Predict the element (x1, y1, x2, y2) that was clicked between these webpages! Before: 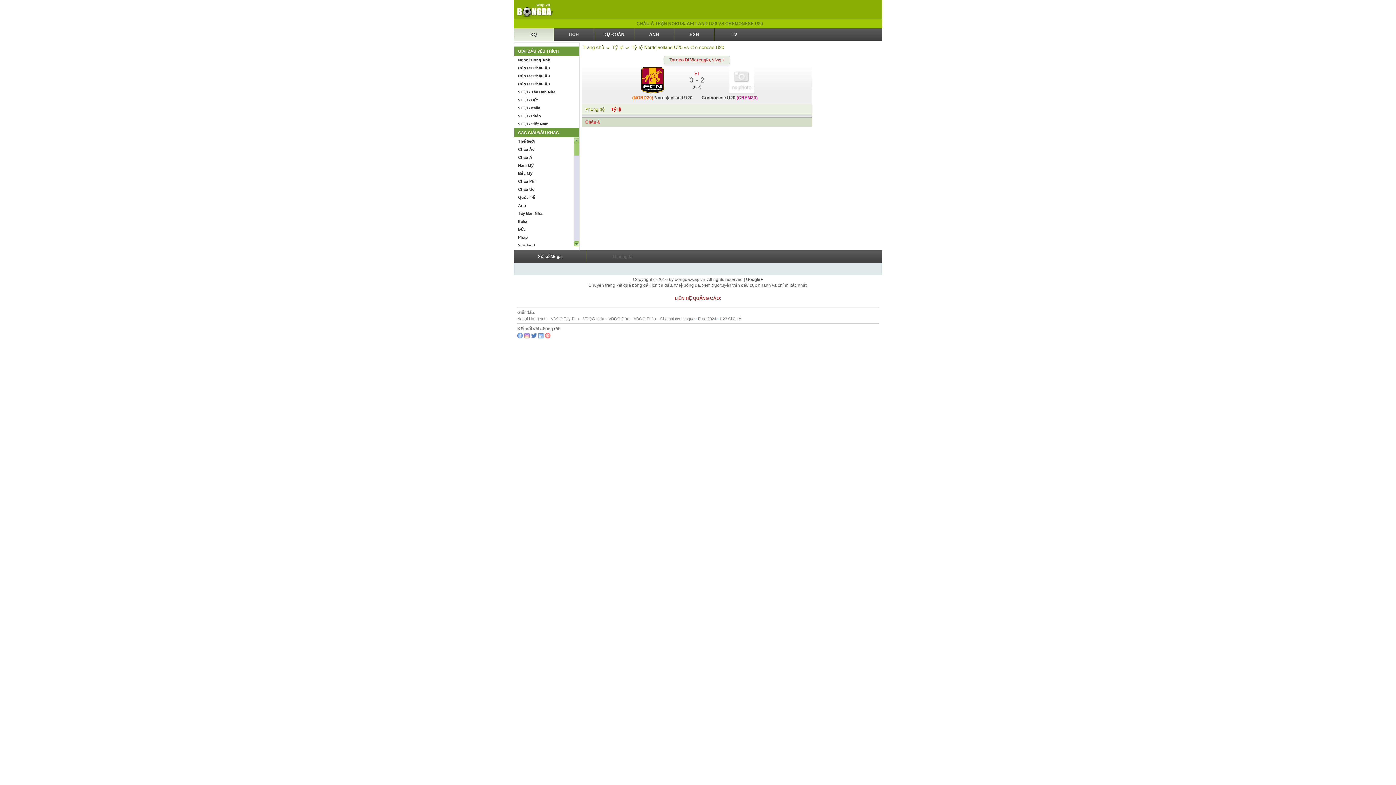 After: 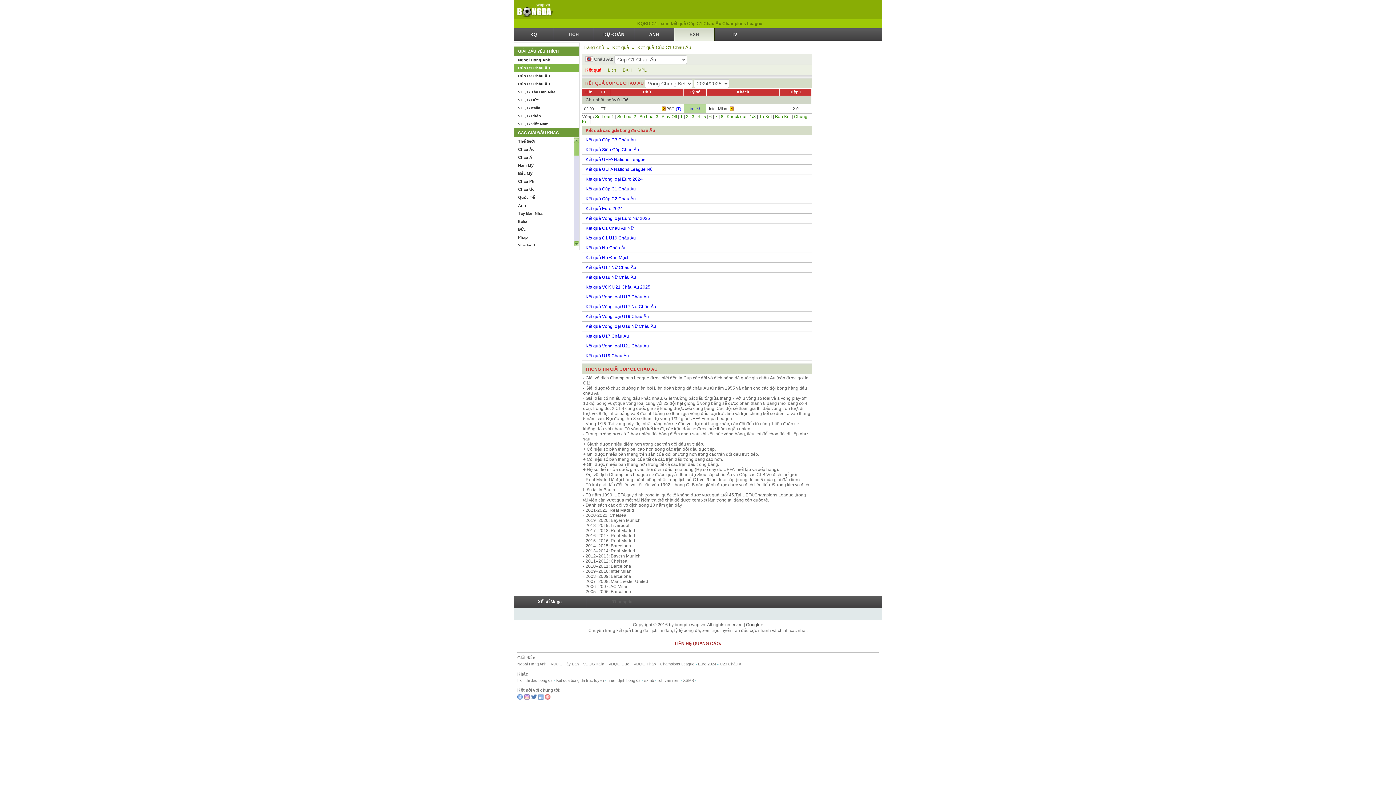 Action: label: Cúp C1 Châu Âu bbox: (514, 64, 579, 72)